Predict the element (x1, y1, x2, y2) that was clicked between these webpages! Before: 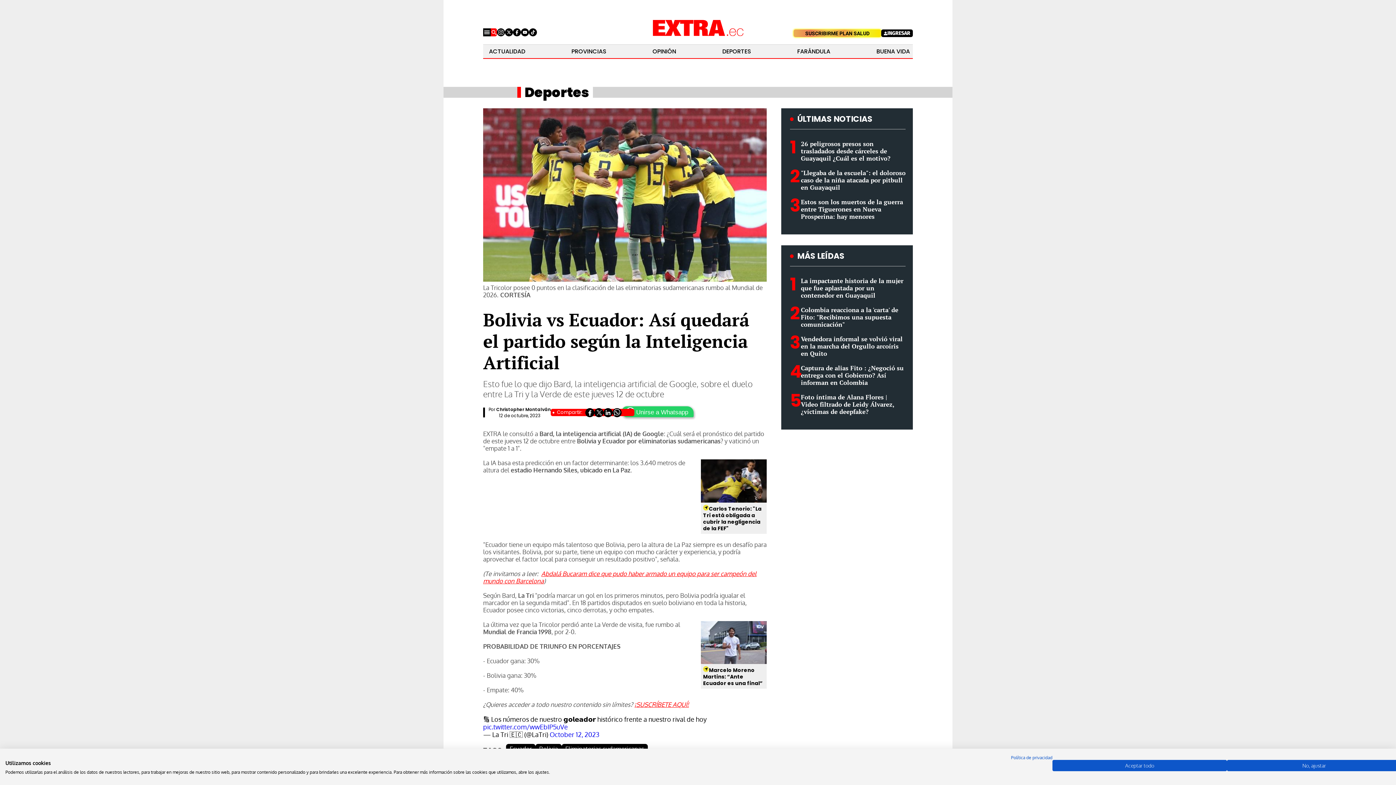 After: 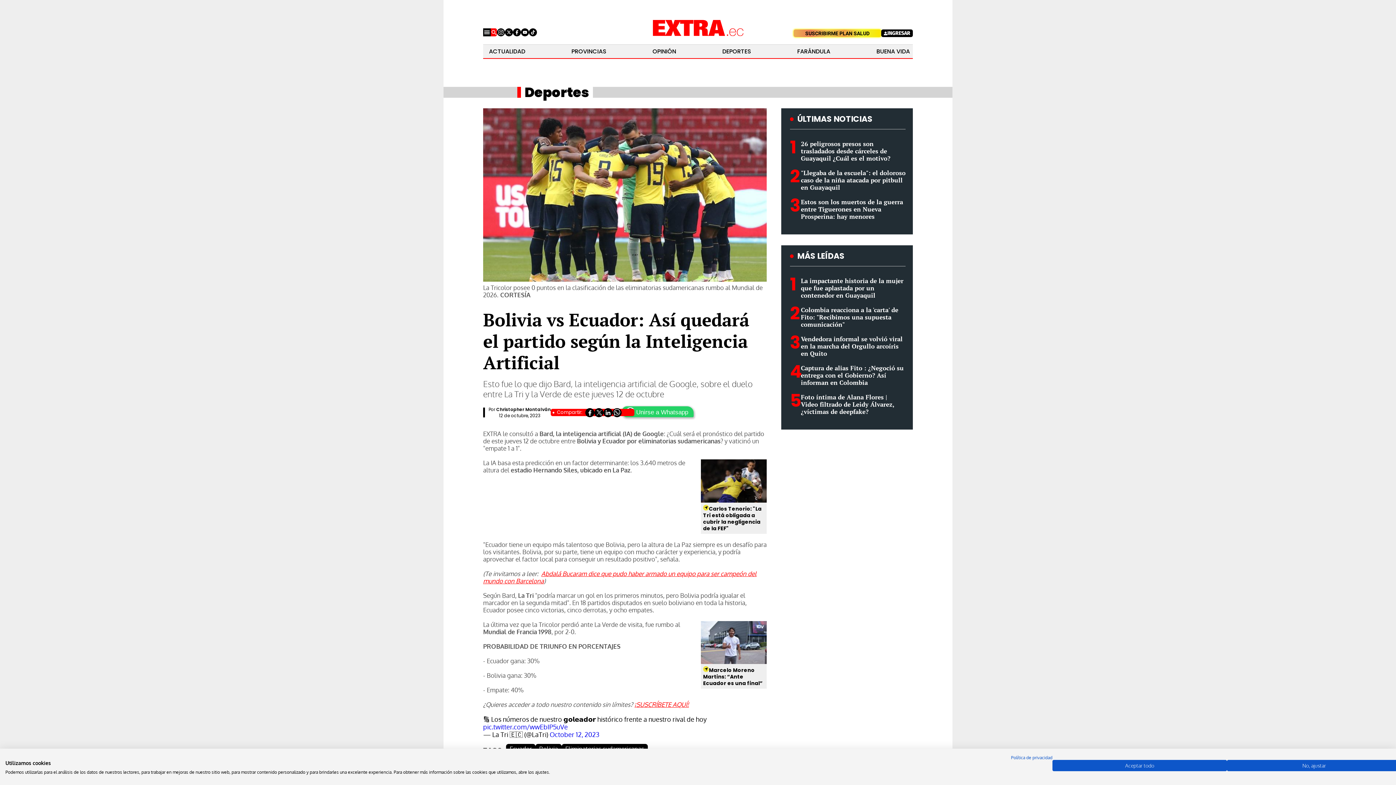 Action: label: Twitter bbox: (505, 28, 513, 36)